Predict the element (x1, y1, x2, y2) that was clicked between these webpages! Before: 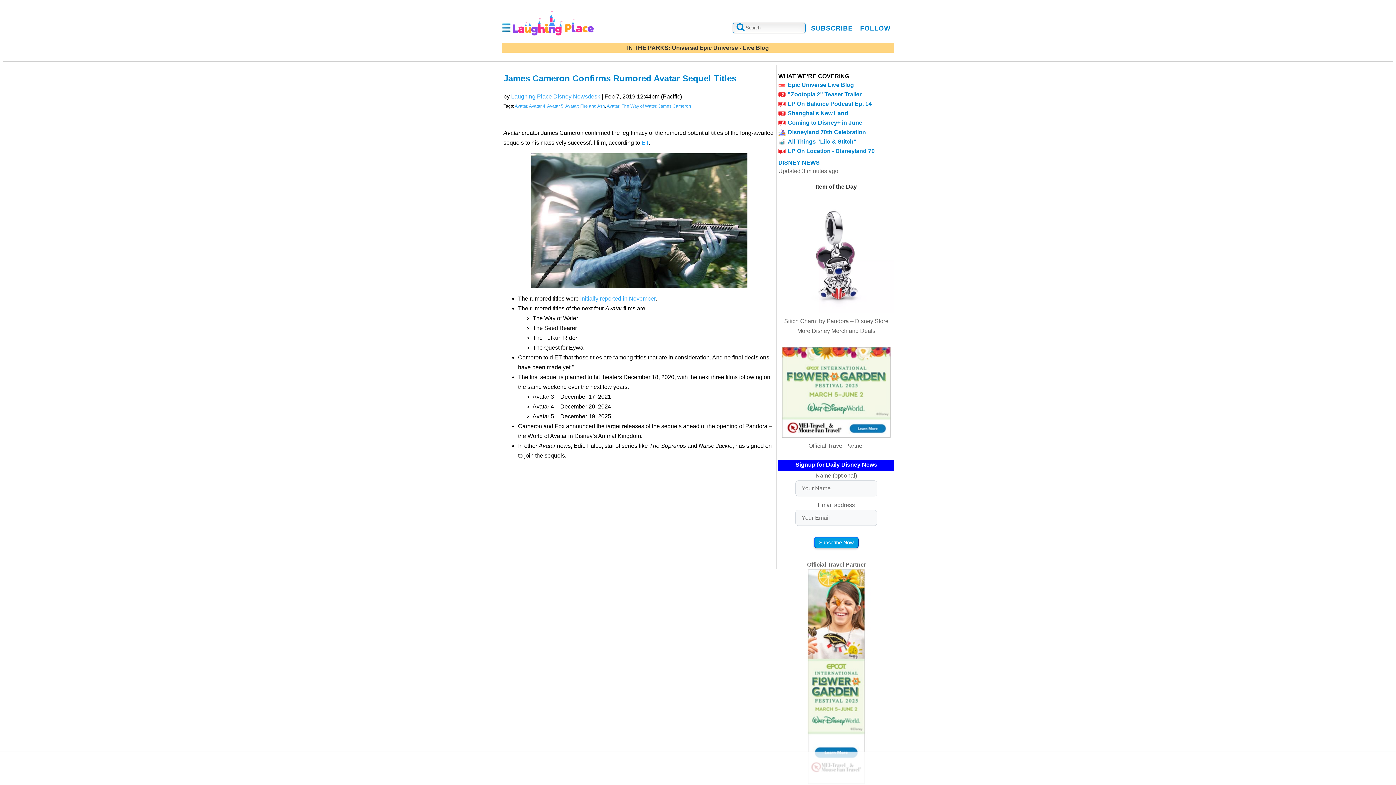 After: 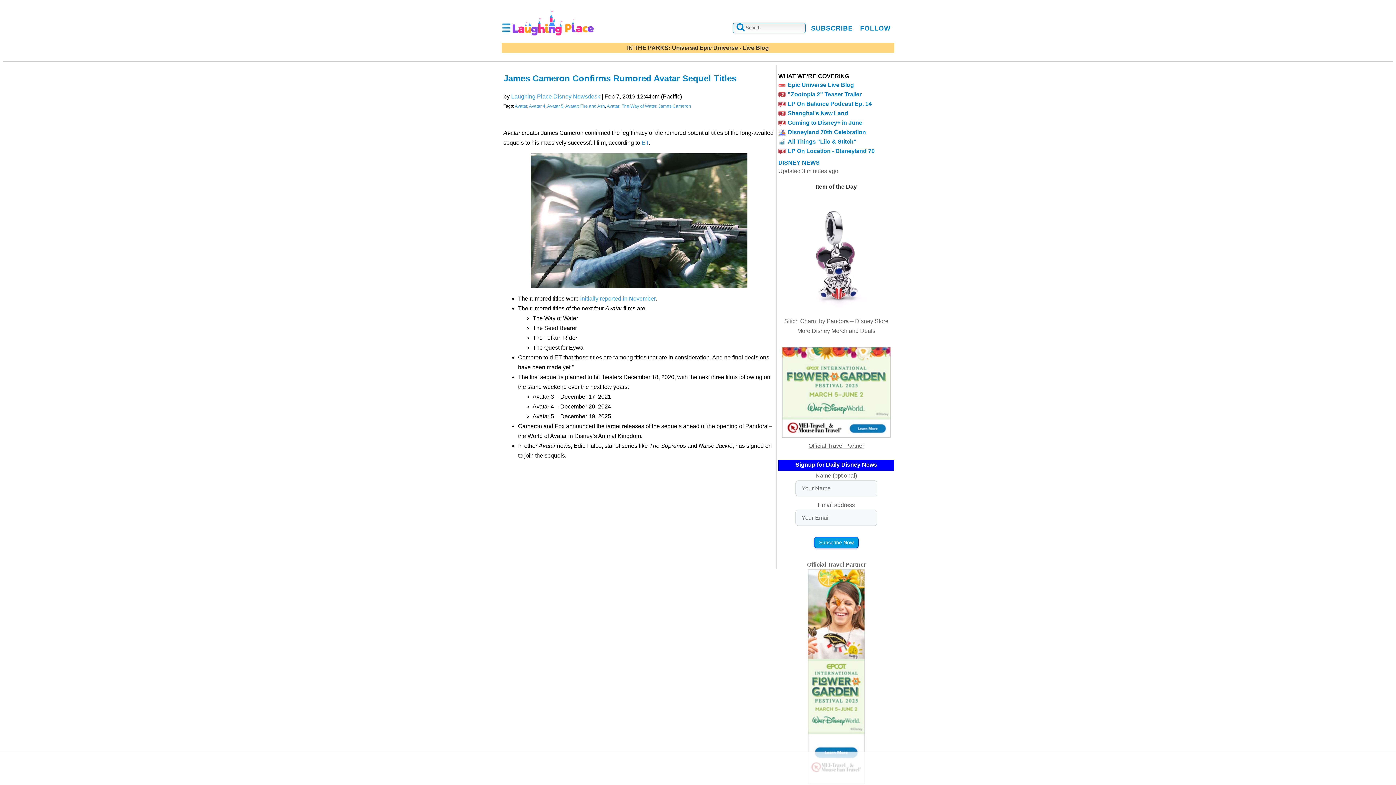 Action: label: Official Travel Partner bbox: (808, 442, 864, 449)